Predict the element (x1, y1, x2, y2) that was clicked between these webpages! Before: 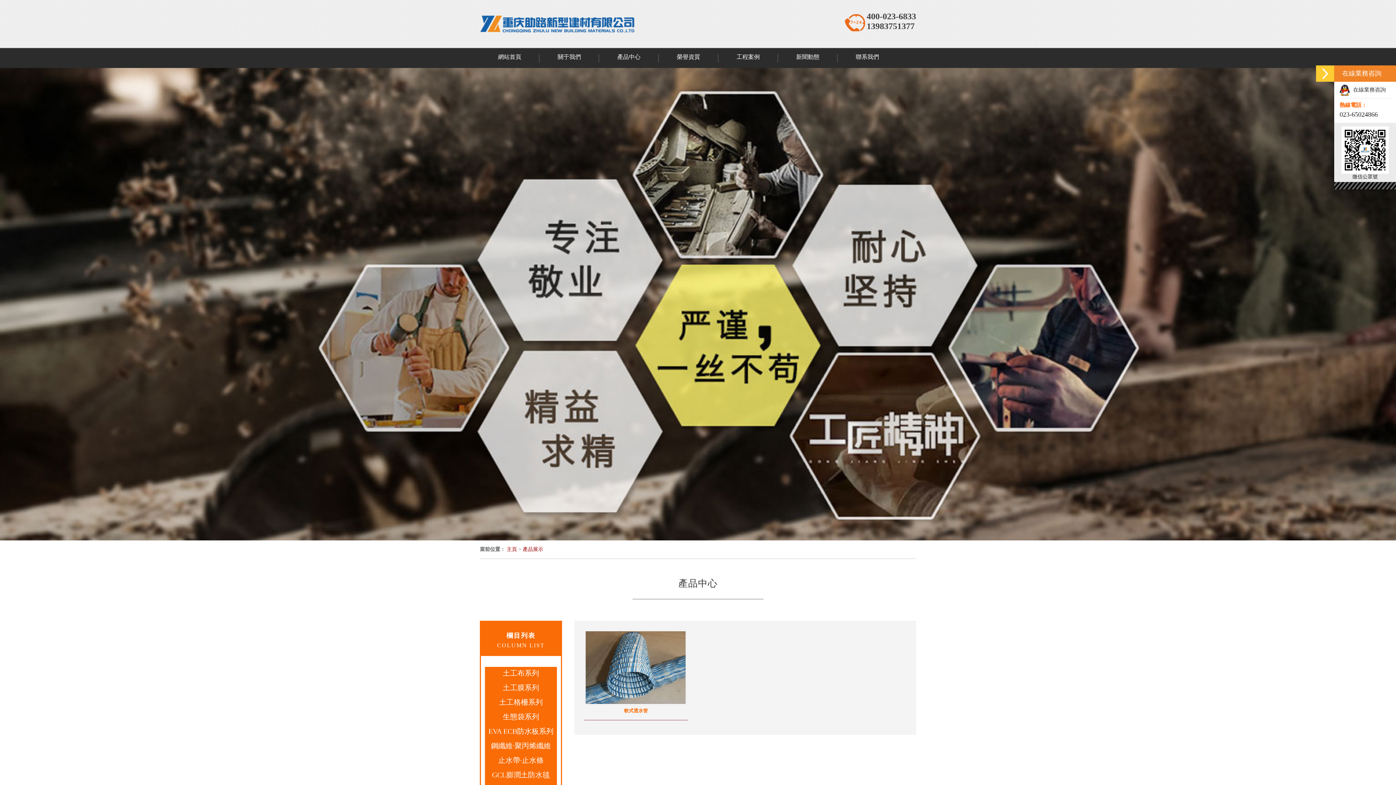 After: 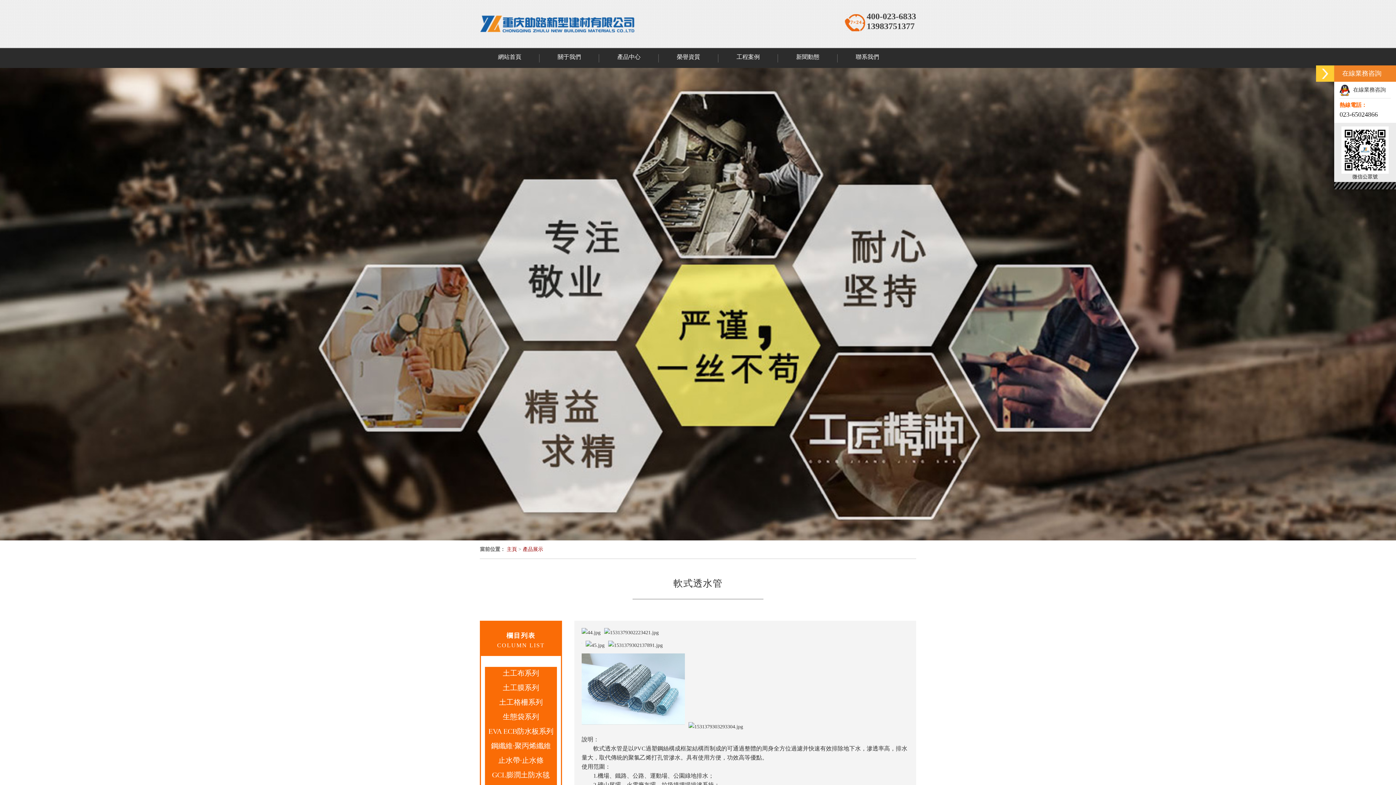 Action: bbox: (584, 630, 687, 705)